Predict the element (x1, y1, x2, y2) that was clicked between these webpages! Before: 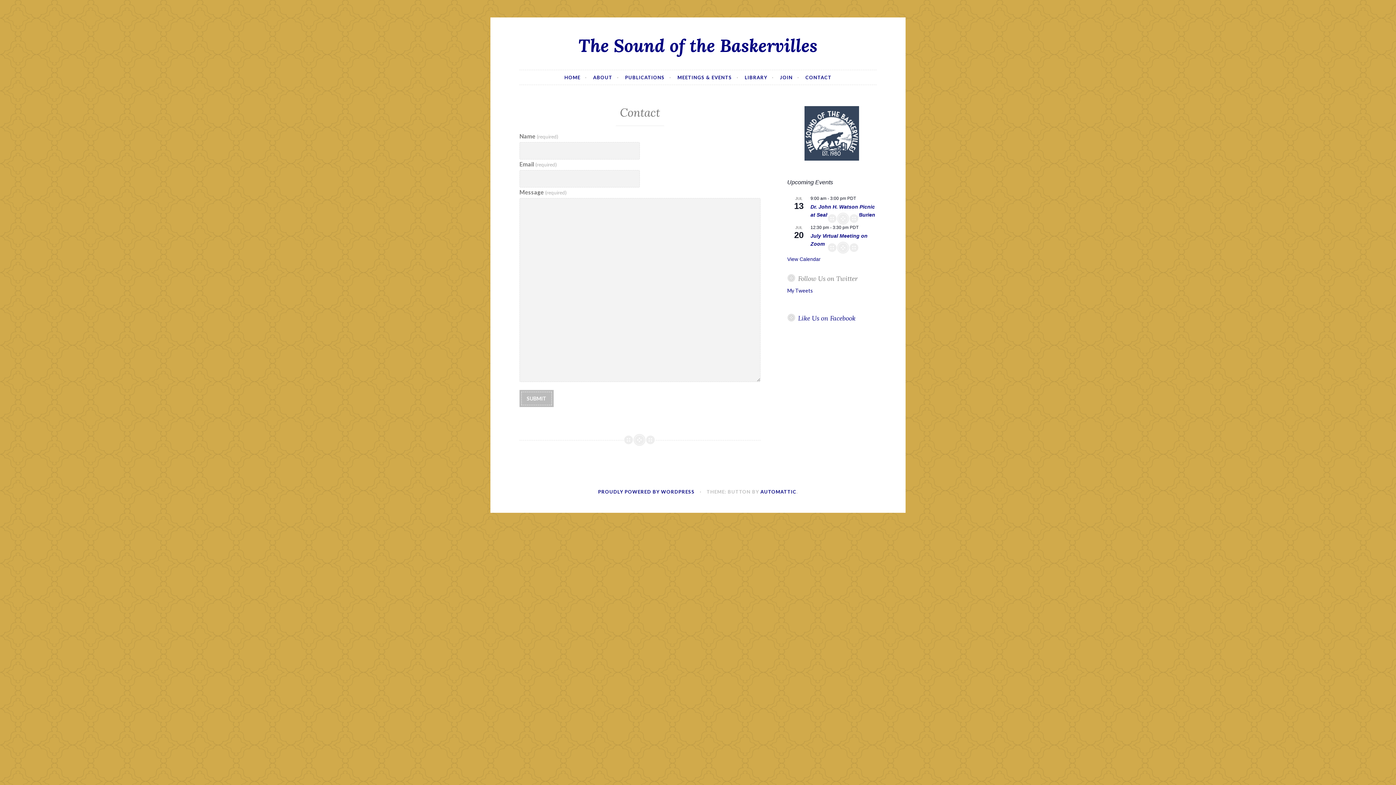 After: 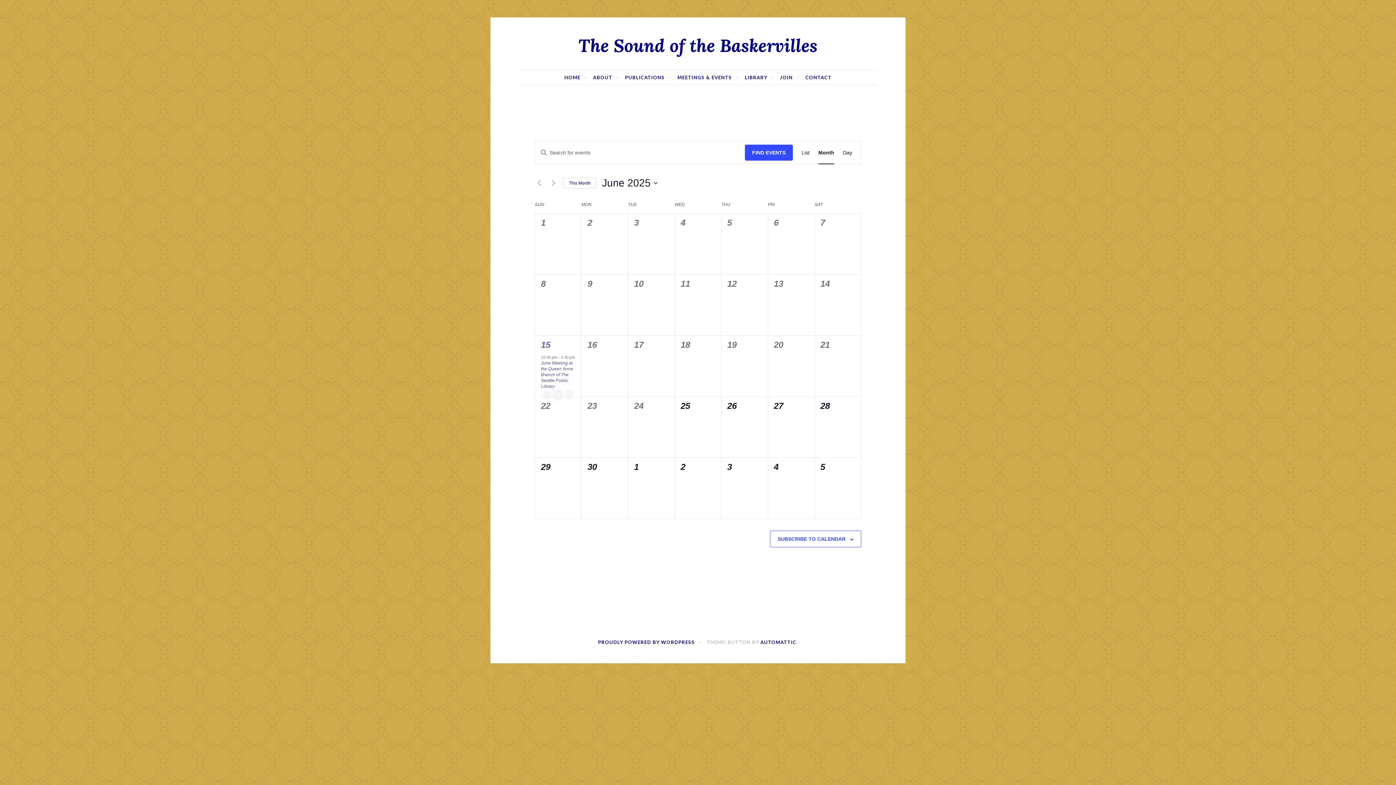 Action: label: View Calendar bbox: (787, 256, 820, 262)